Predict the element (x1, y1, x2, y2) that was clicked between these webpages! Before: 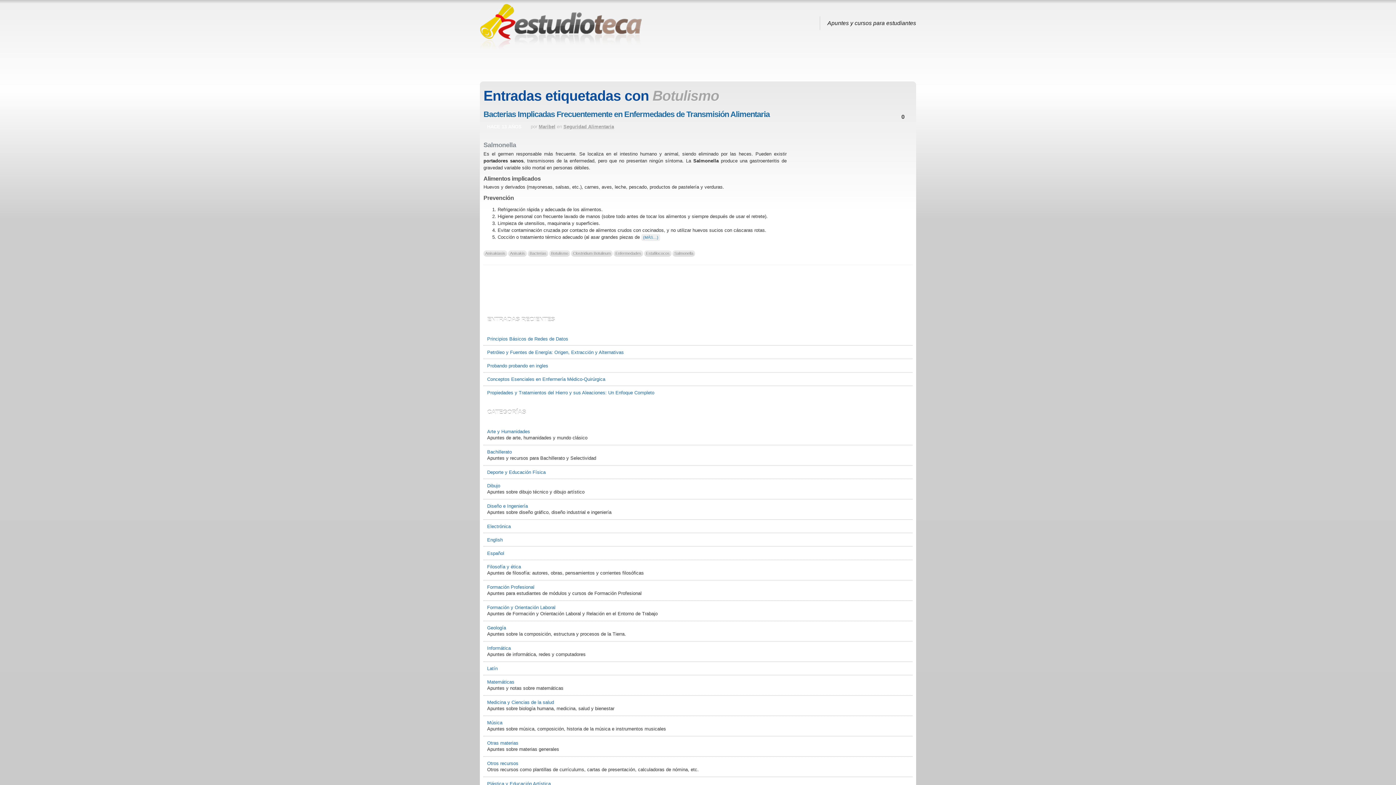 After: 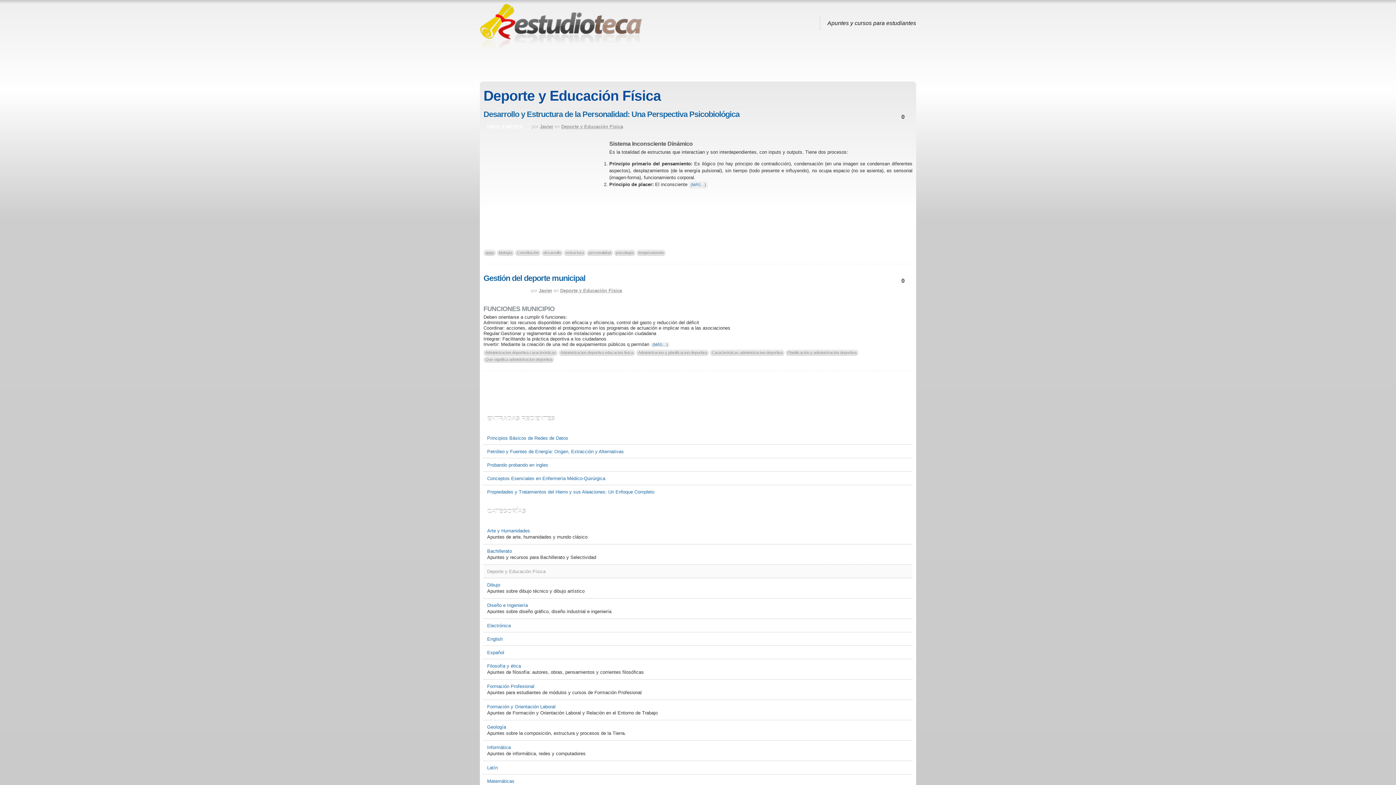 Action: label: Deporte y Educación Física bbox: (483, 466, 912, 478)